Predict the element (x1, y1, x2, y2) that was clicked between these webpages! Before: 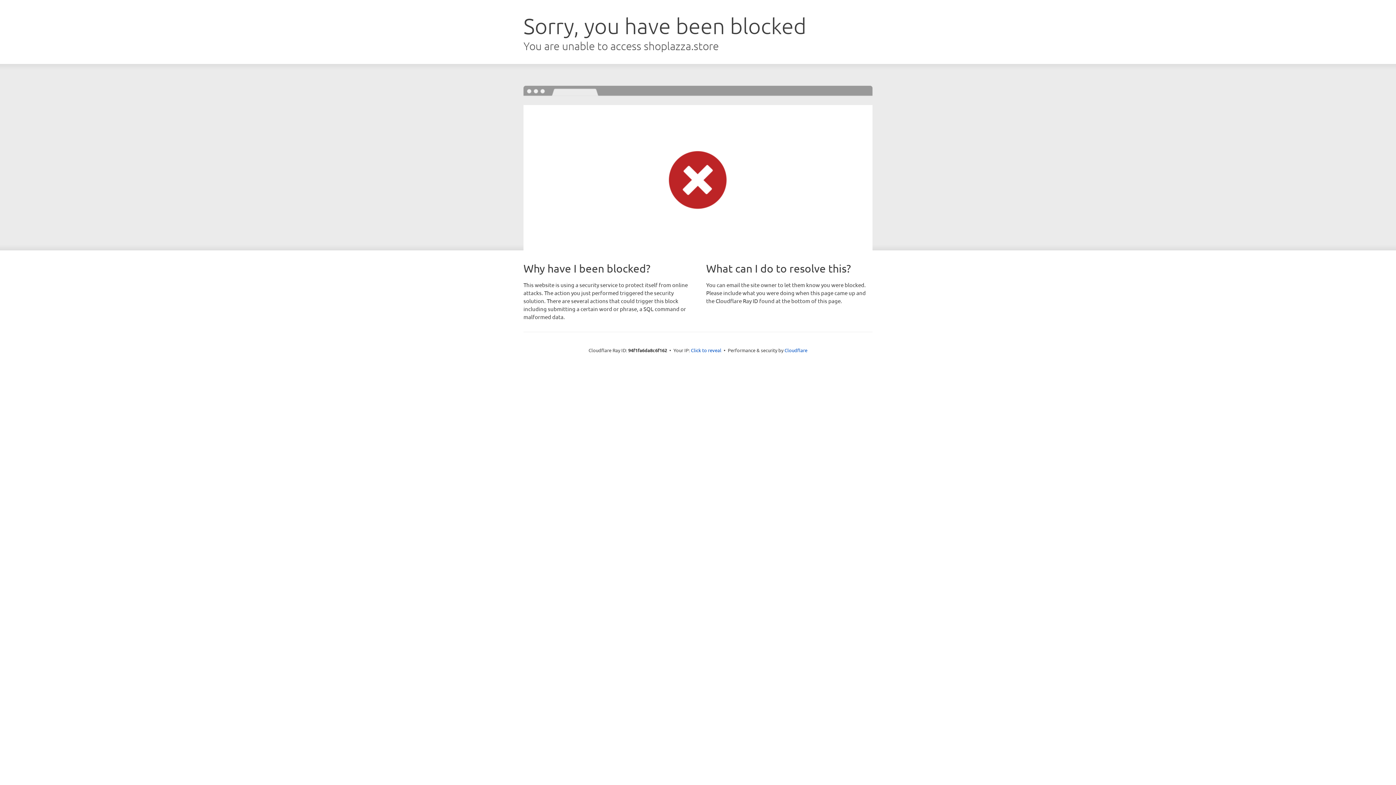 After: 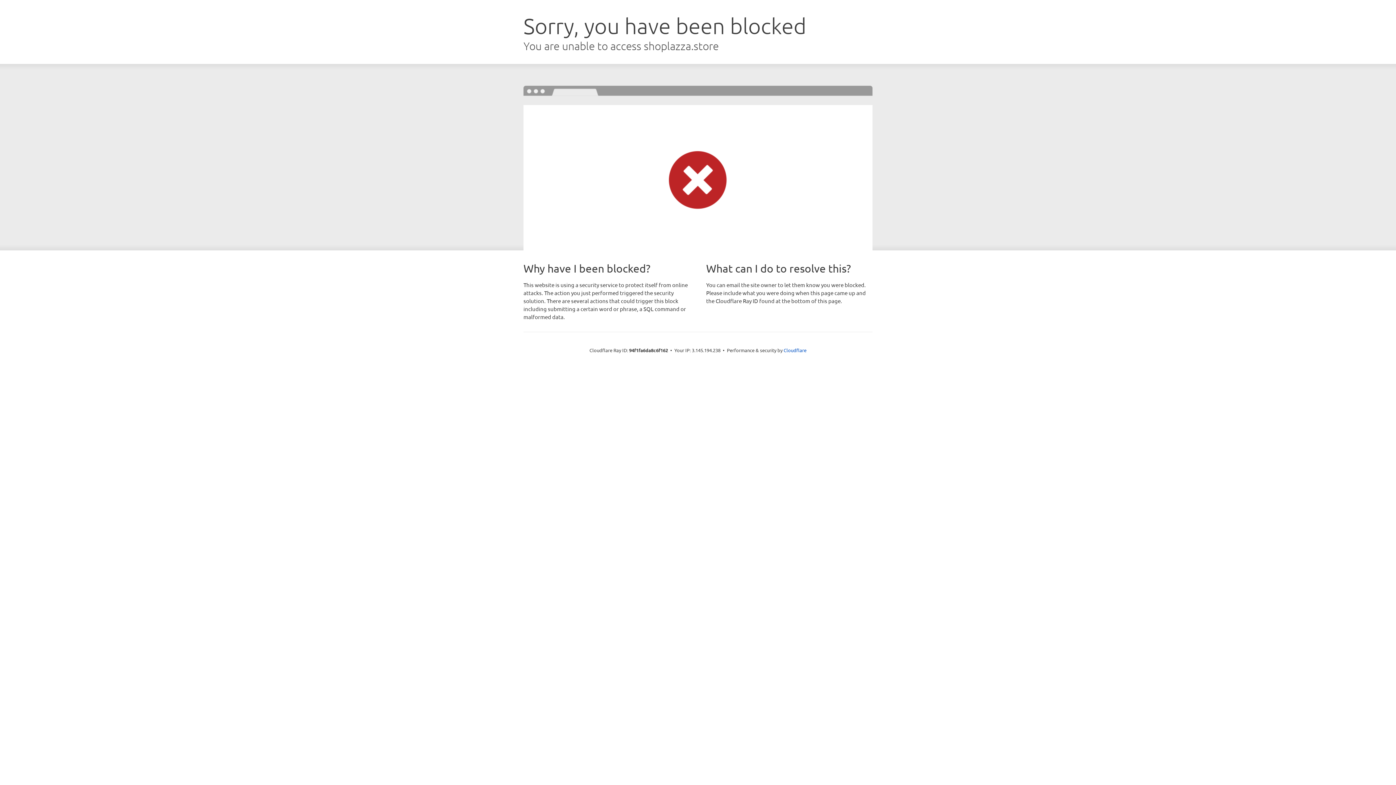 Action: bbox: (691, 346, 721, 353) label: Click to reveal